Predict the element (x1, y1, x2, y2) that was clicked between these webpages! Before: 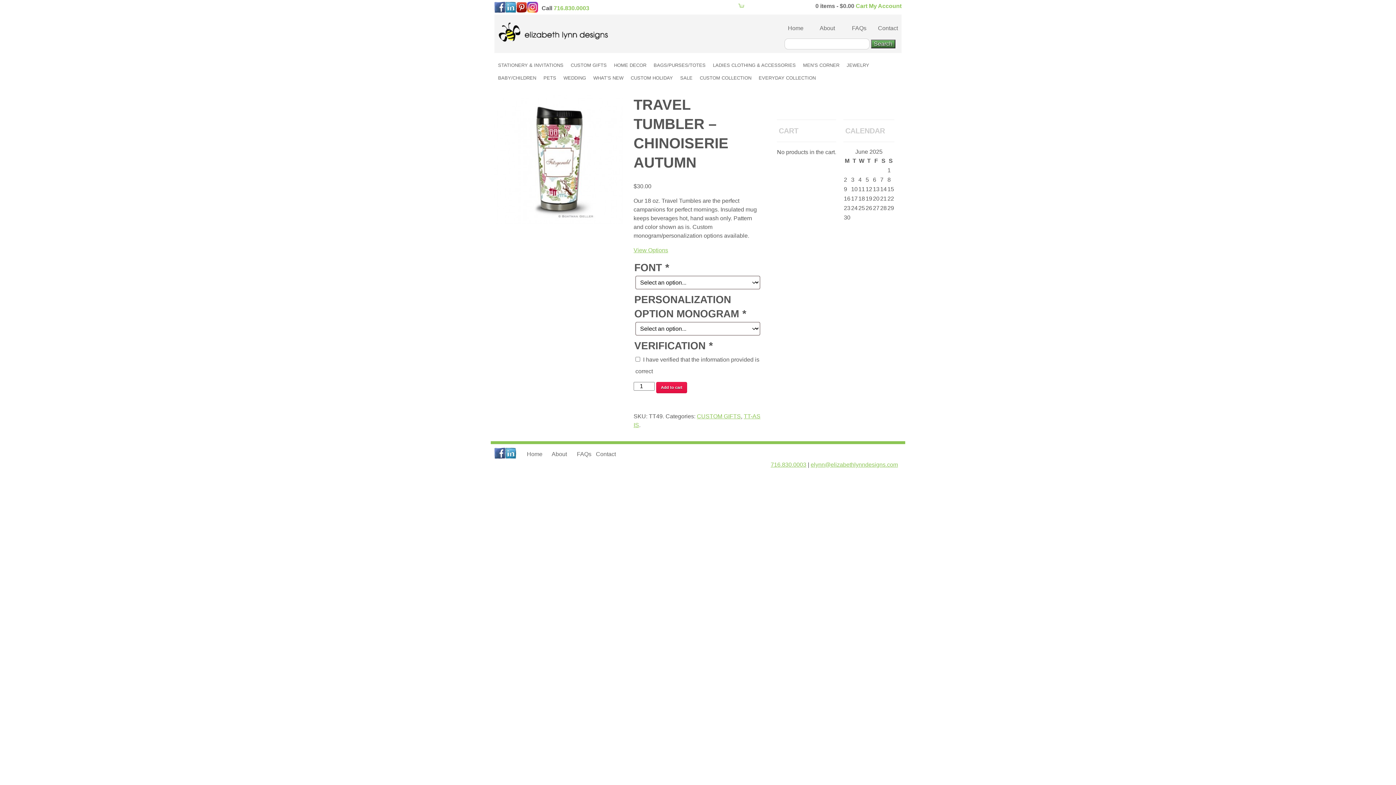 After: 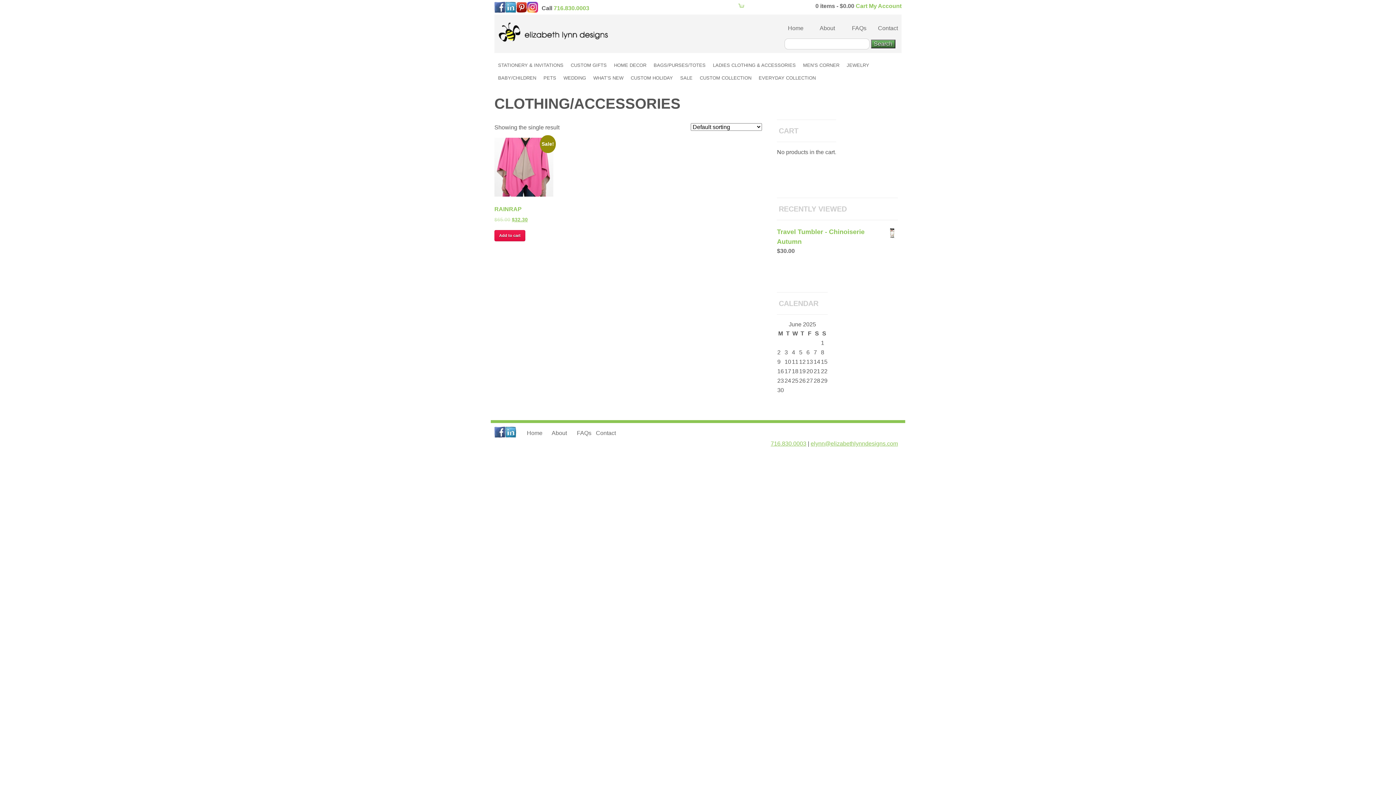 Action: bbox: (709, 58, 799, 71) label: LADIES CLOTHING & ACCESSORIES